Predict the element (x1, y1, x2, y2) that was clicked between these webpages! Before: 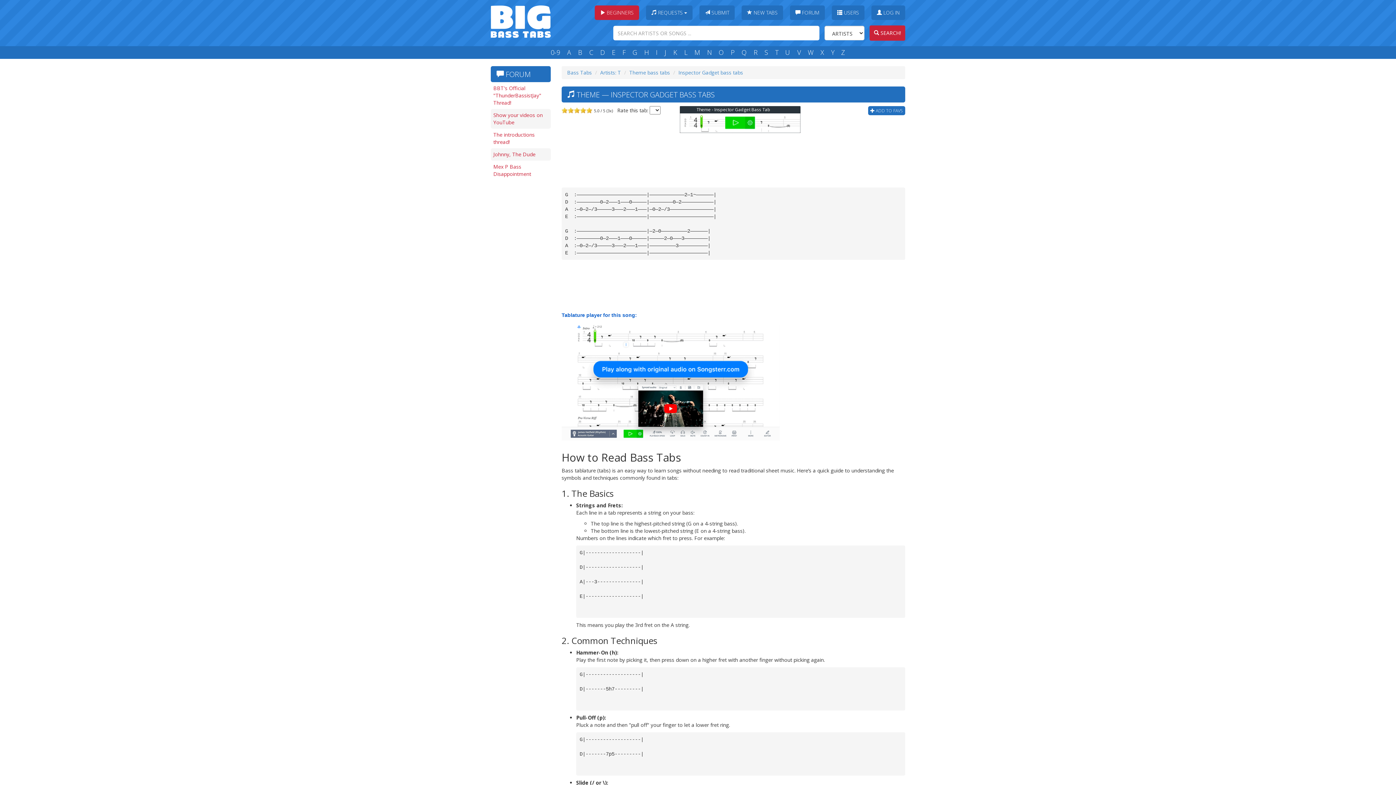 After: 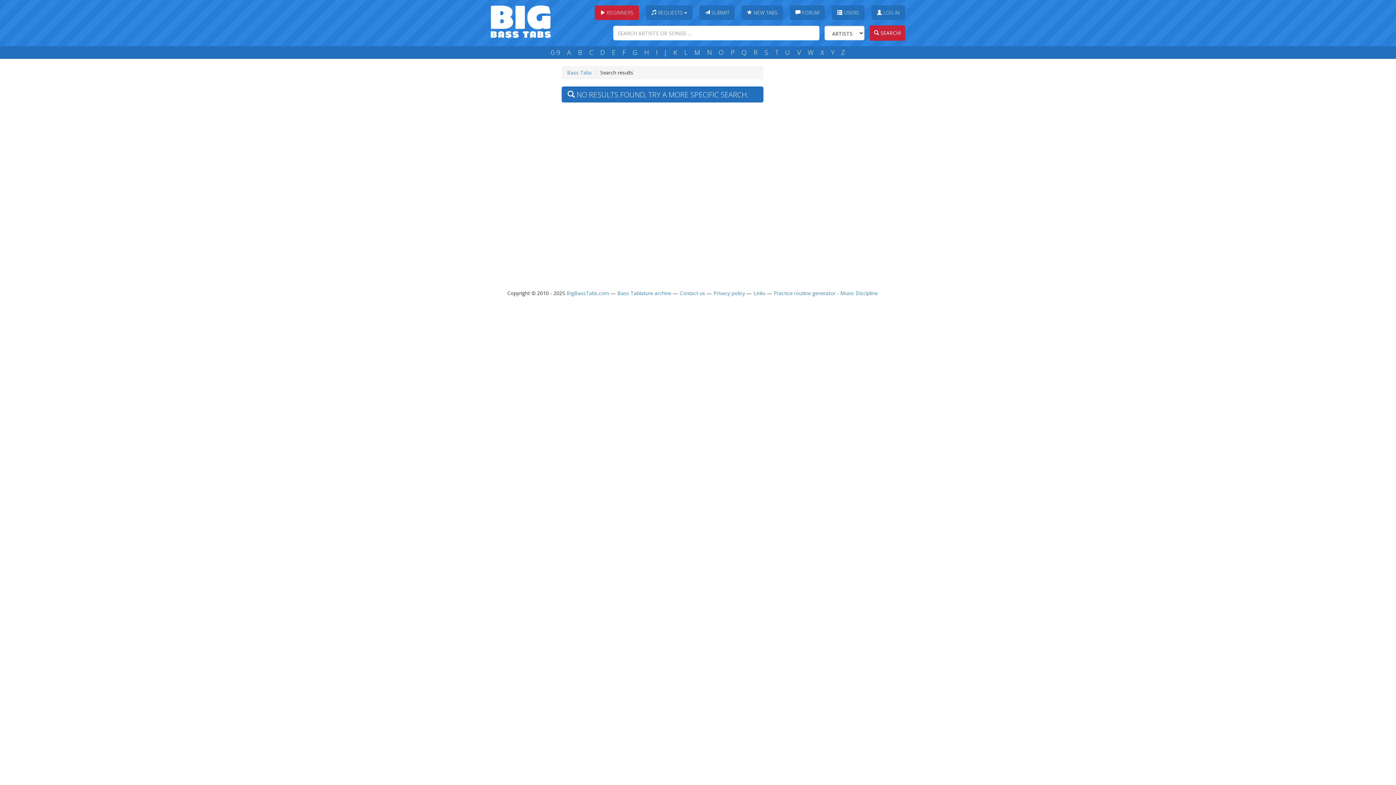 Action: bbox: (869, 25, 905, 40) label:  SEARCH!